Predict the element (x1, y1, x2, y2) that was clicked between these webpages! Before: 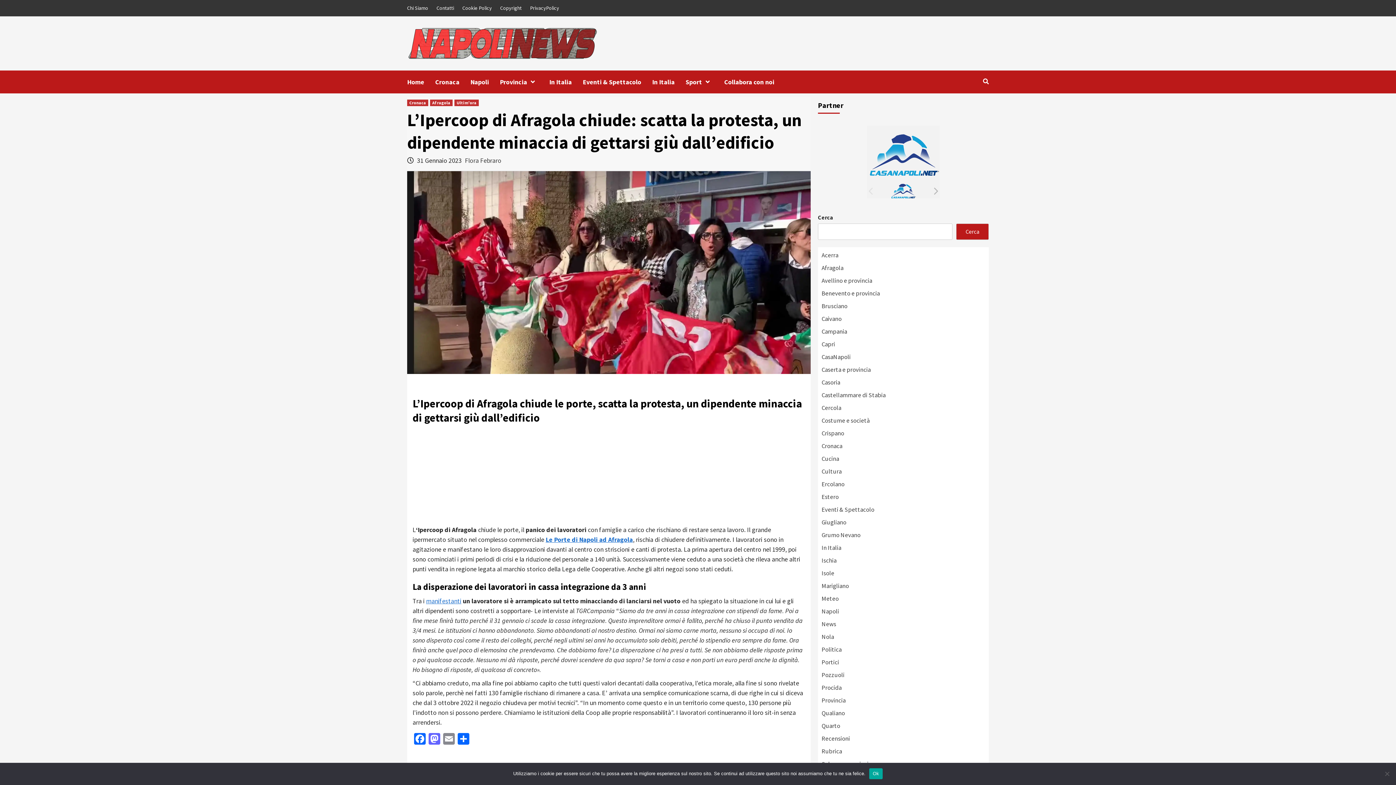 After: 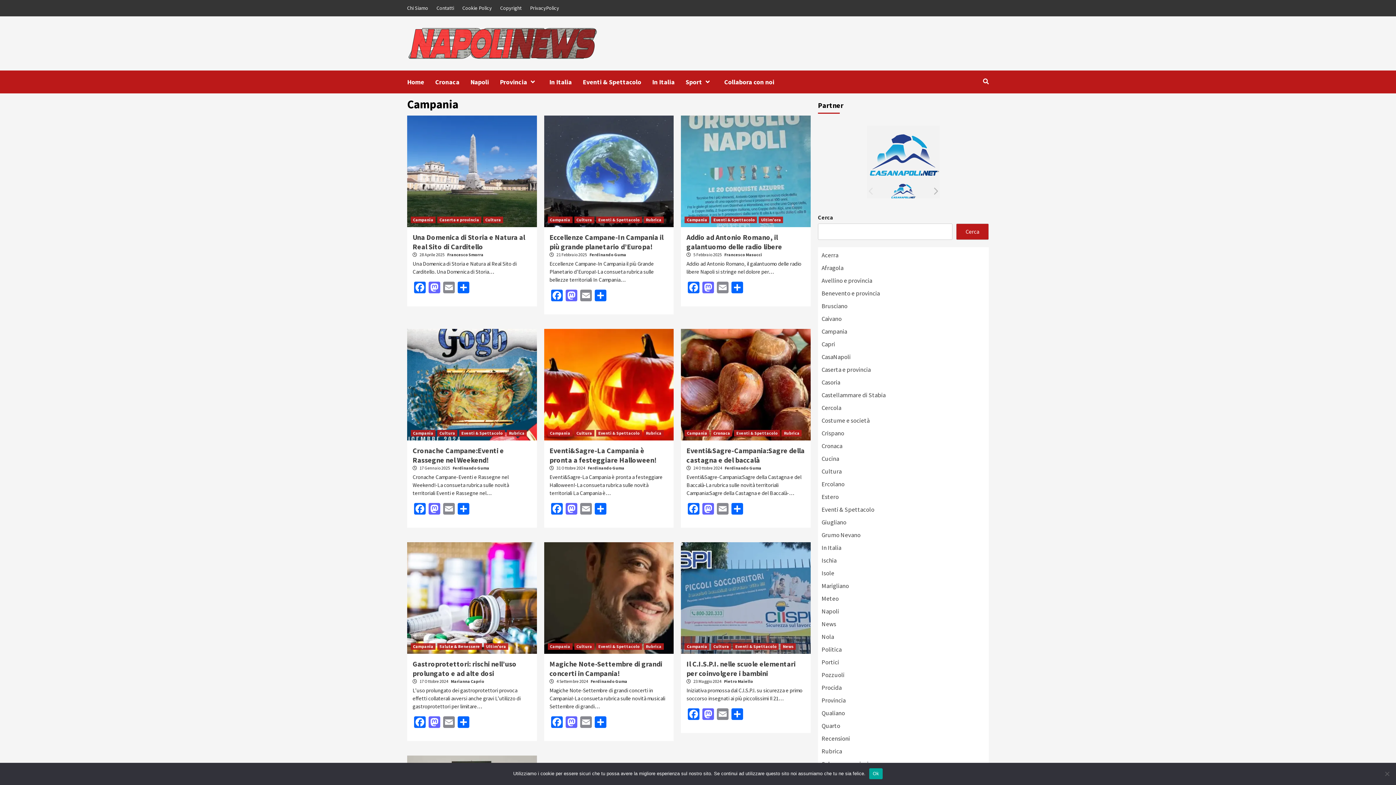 Action: label: Campania bbox: (821, 327, 847, 335)